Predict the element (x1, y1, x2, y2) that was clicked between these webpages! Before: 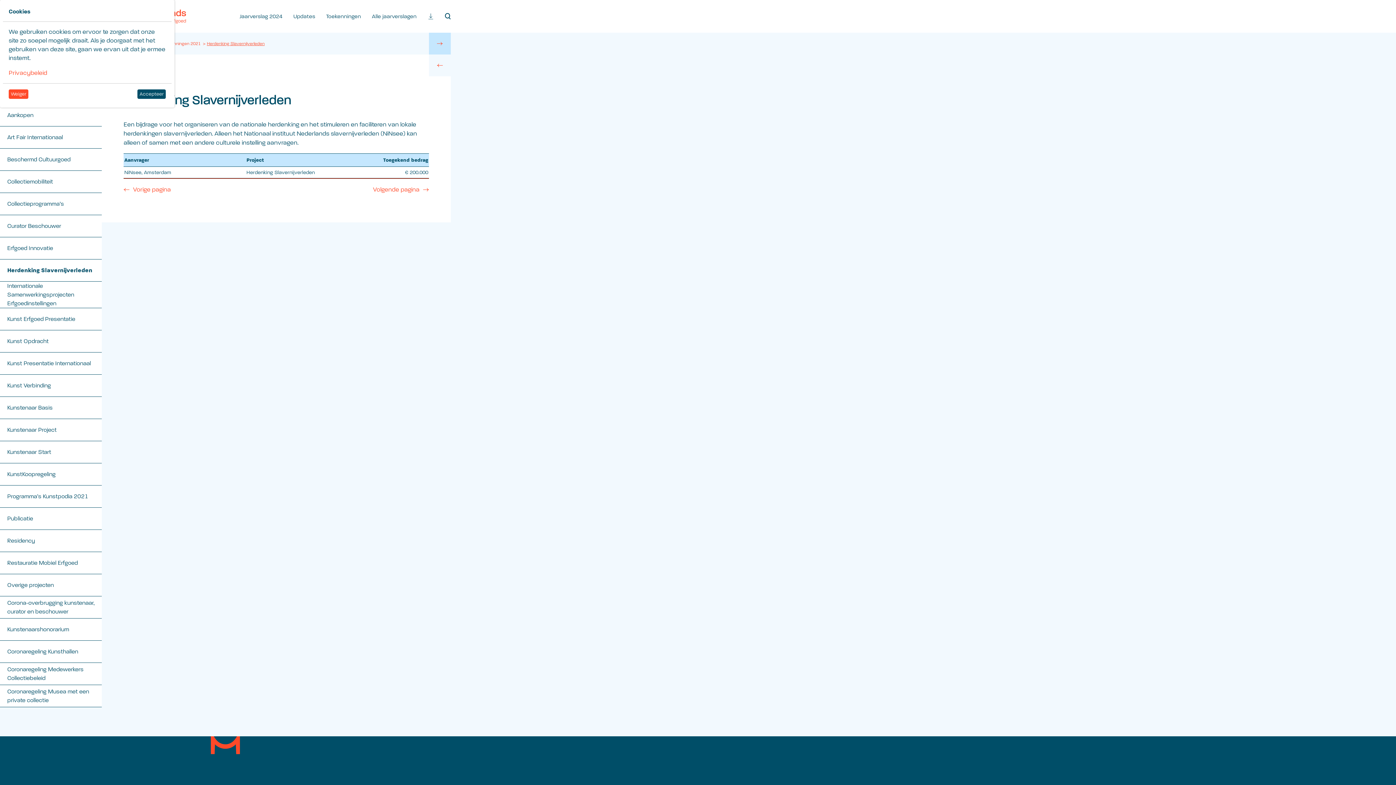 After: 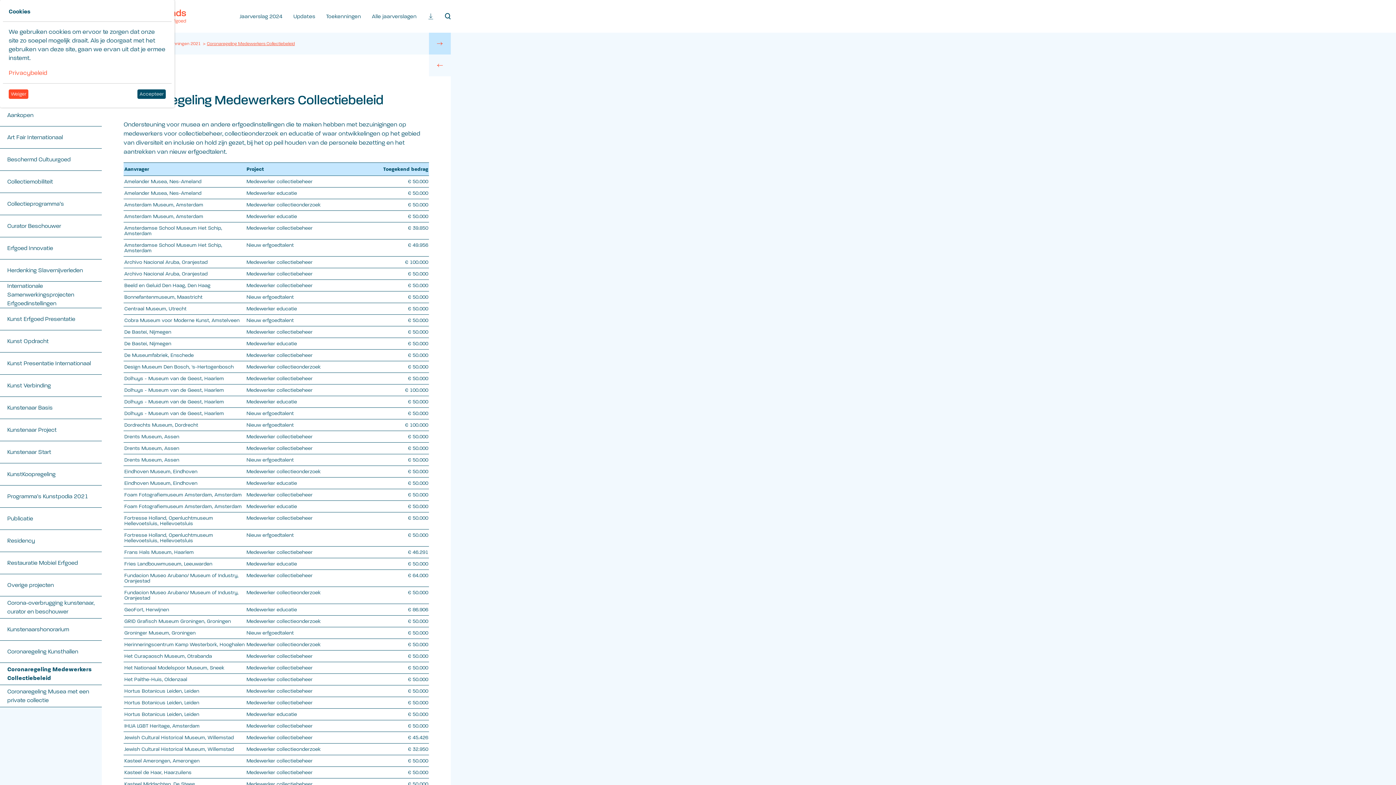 Action: label: Coronaregeling Medewerkers Collectiebeleid bbox: (0, 663, 101, 685)